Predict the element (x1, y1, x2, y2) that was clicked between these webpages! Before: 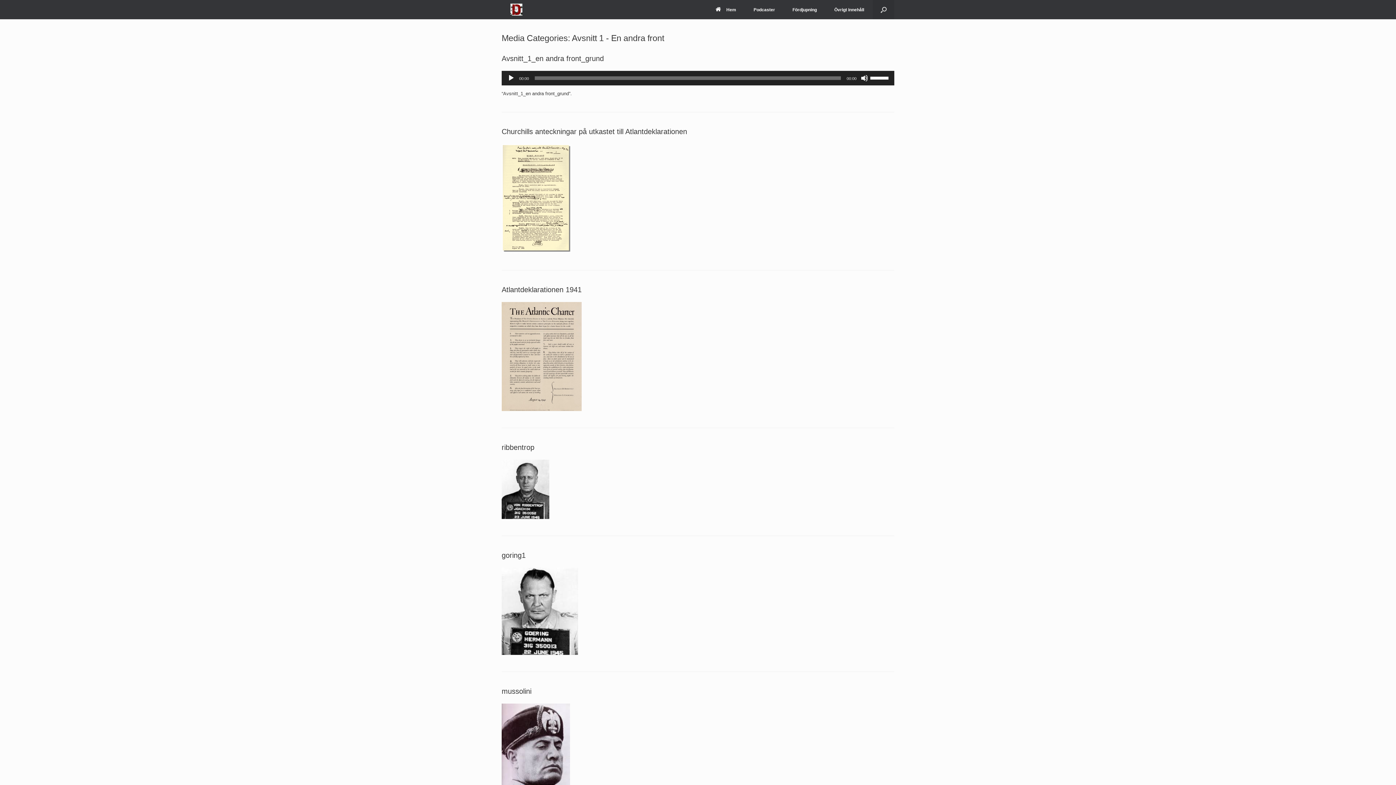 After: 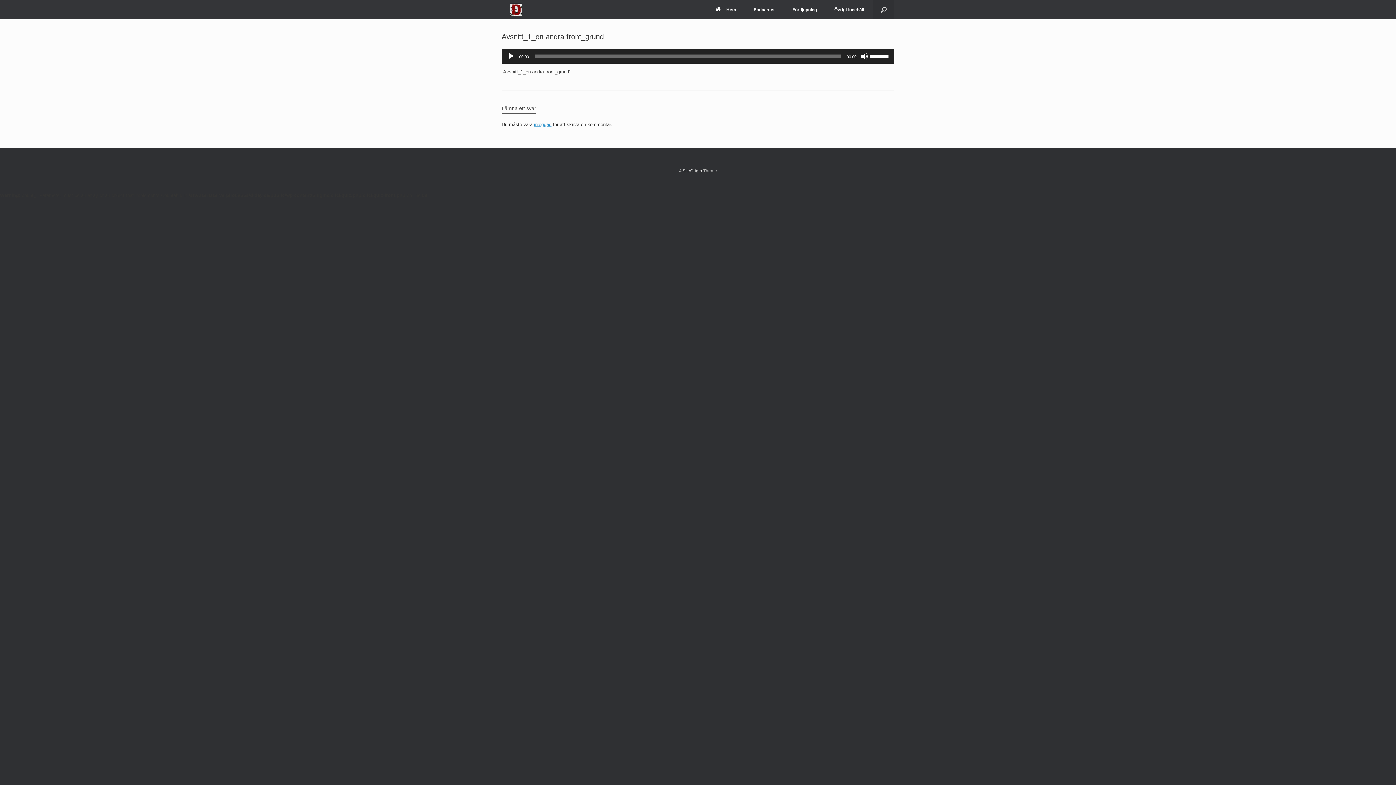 Action: label: Avsnitt_1_en andra front_grund bbox: (501, 54, 604, 62)